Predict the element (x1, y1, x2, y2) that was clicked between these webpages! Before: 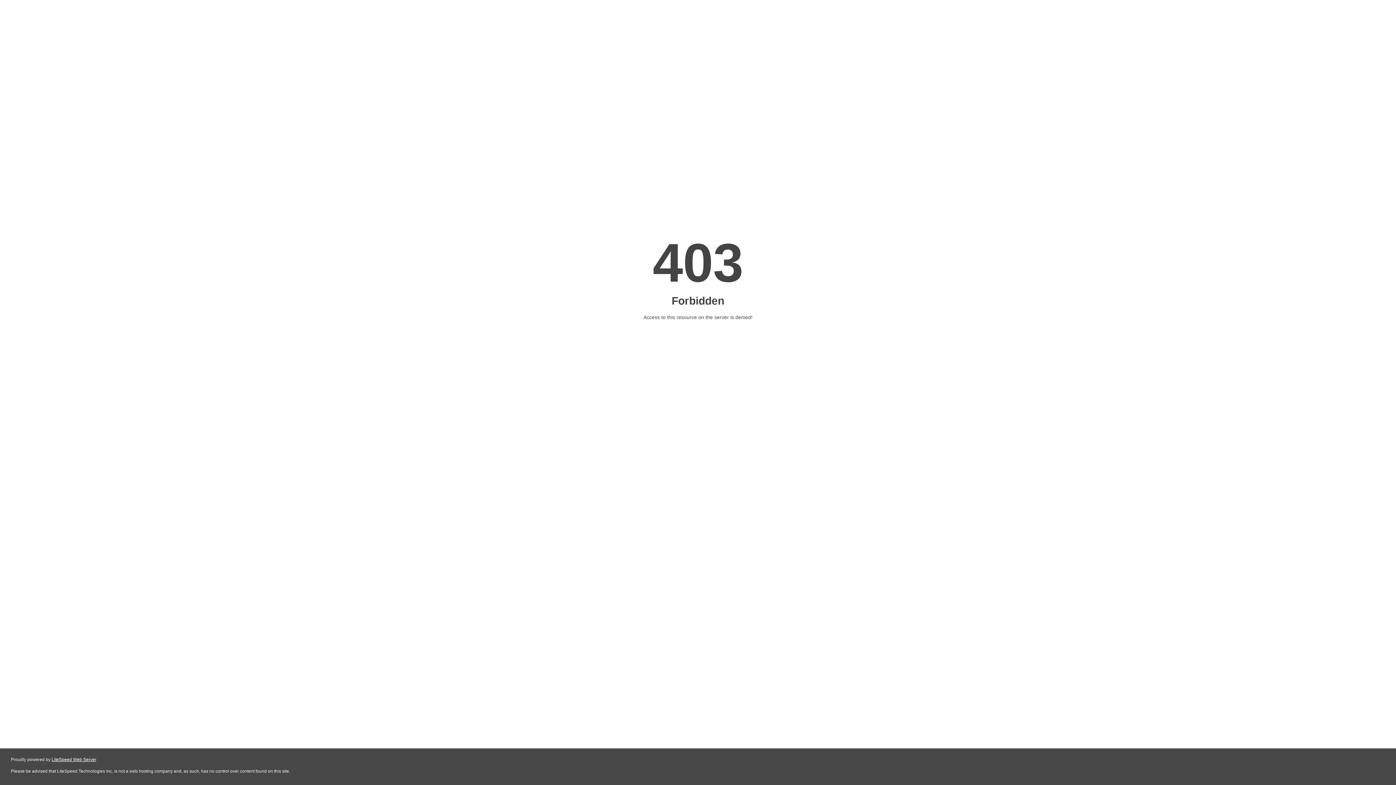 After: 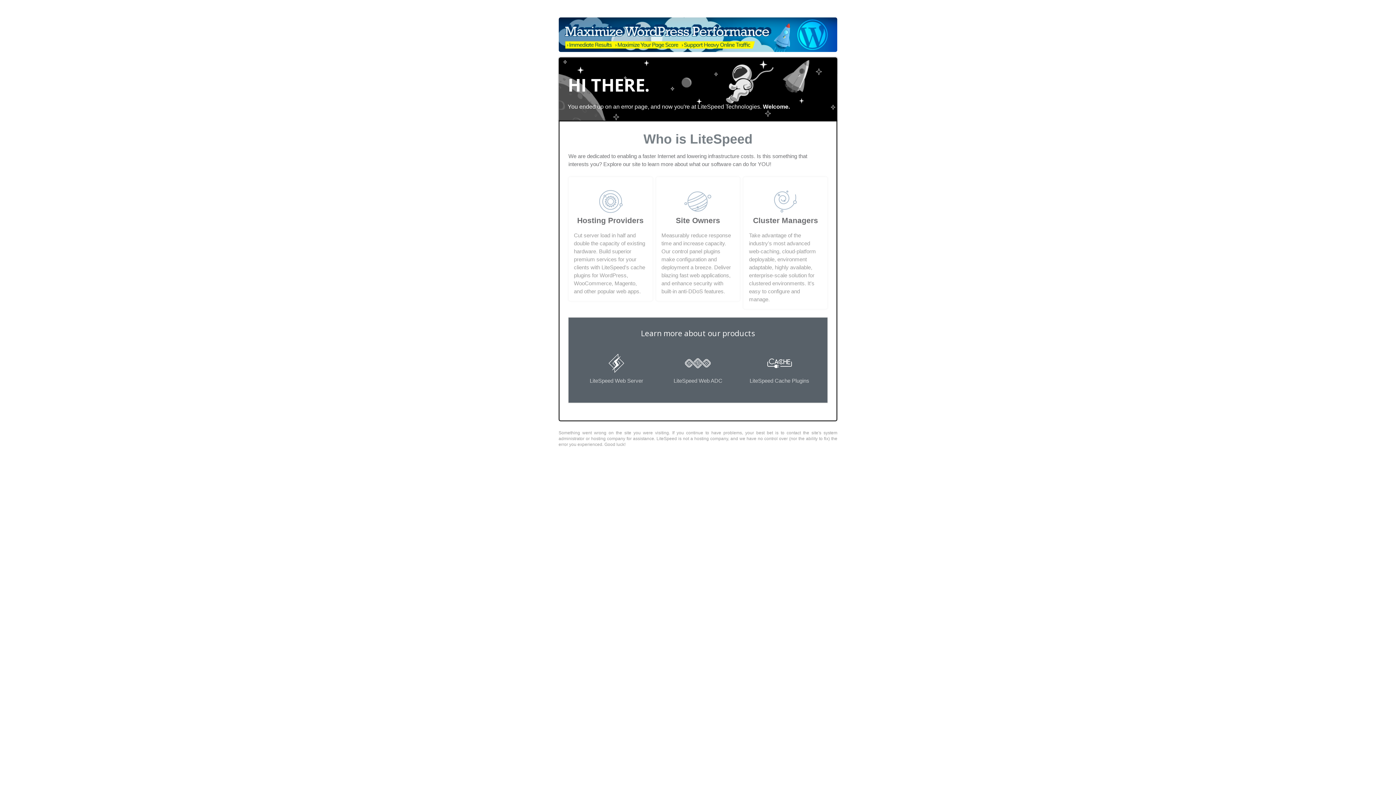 Action: label: LiteSpeed Web Server bbox: (51, 757, 96, 762)